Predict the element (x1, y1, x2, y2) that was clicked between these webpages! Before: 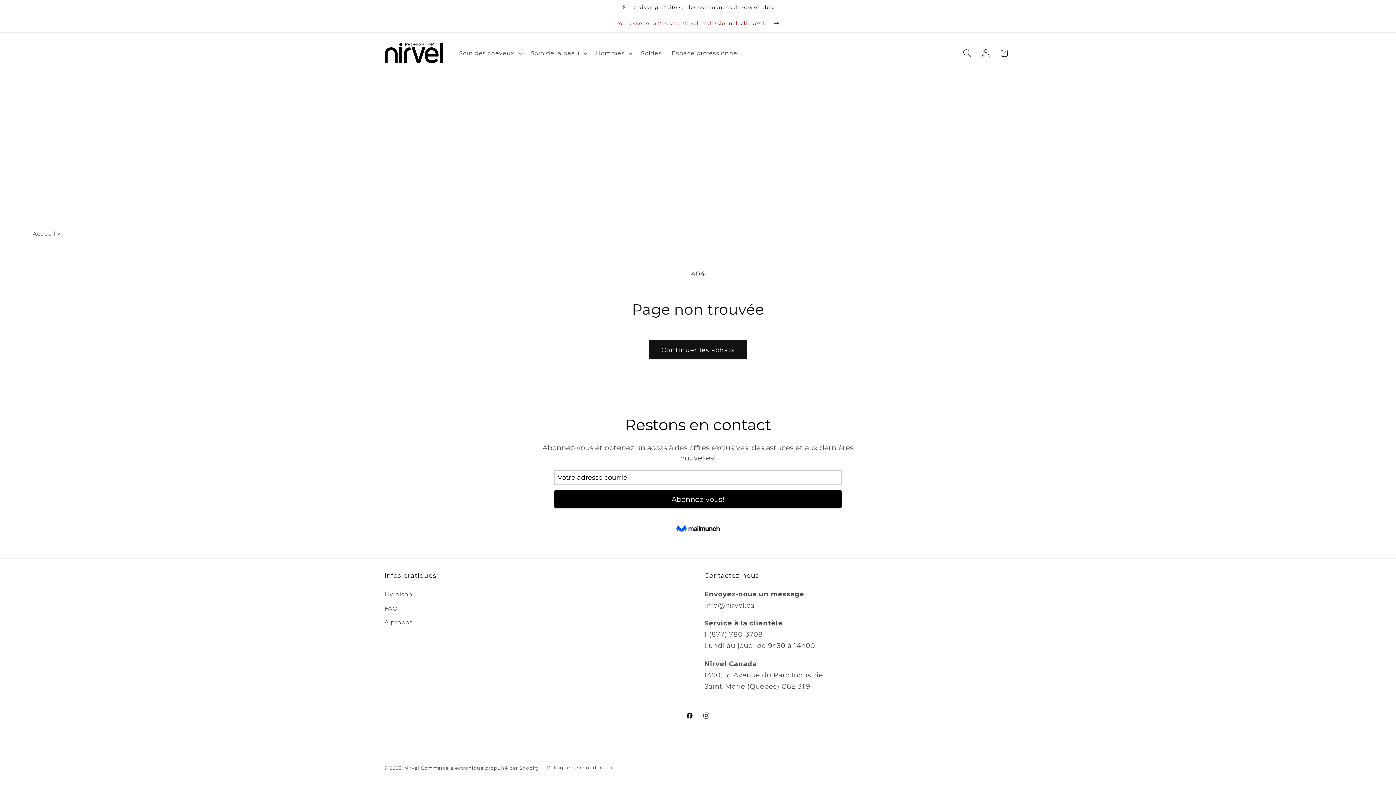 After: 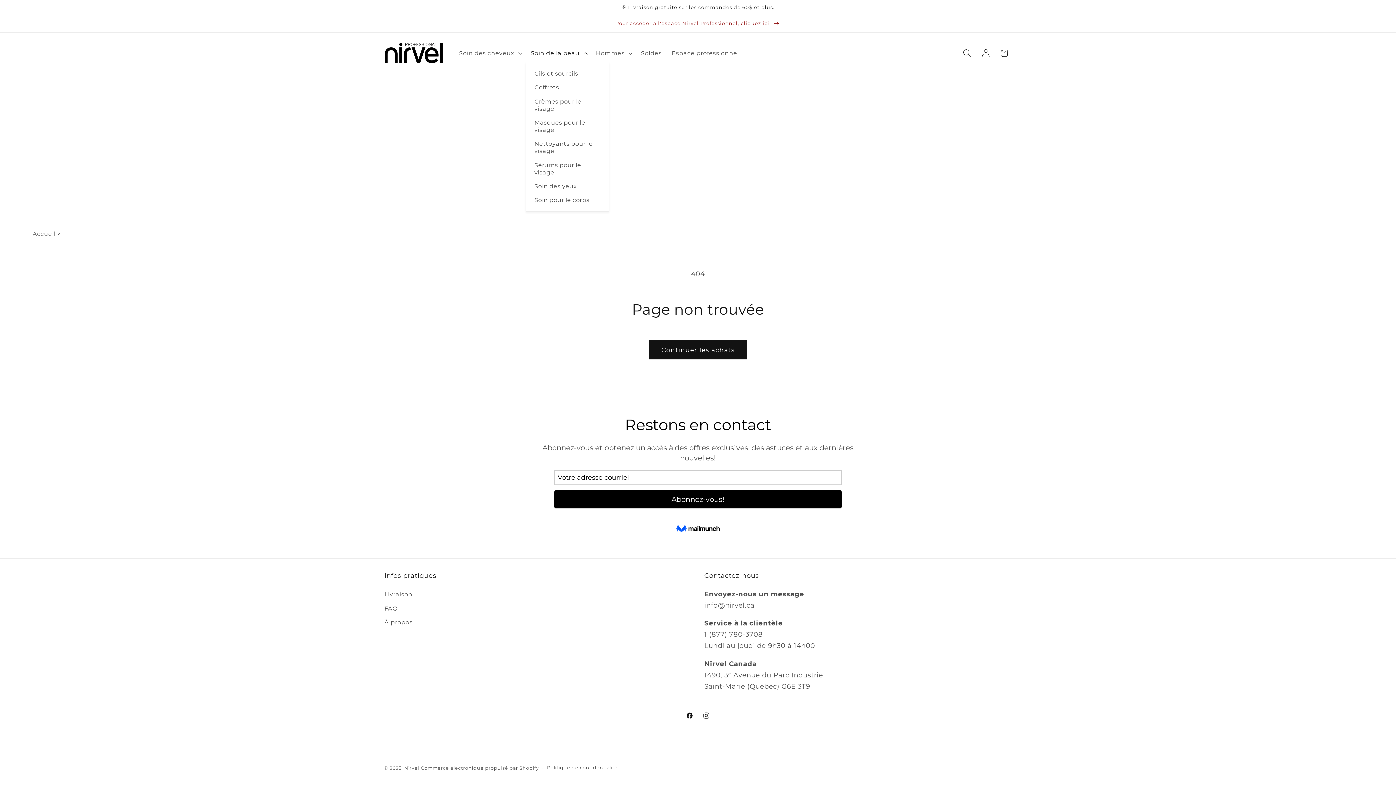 Action: bbox: (525, 44, 590, 61) label: Soin de la peau